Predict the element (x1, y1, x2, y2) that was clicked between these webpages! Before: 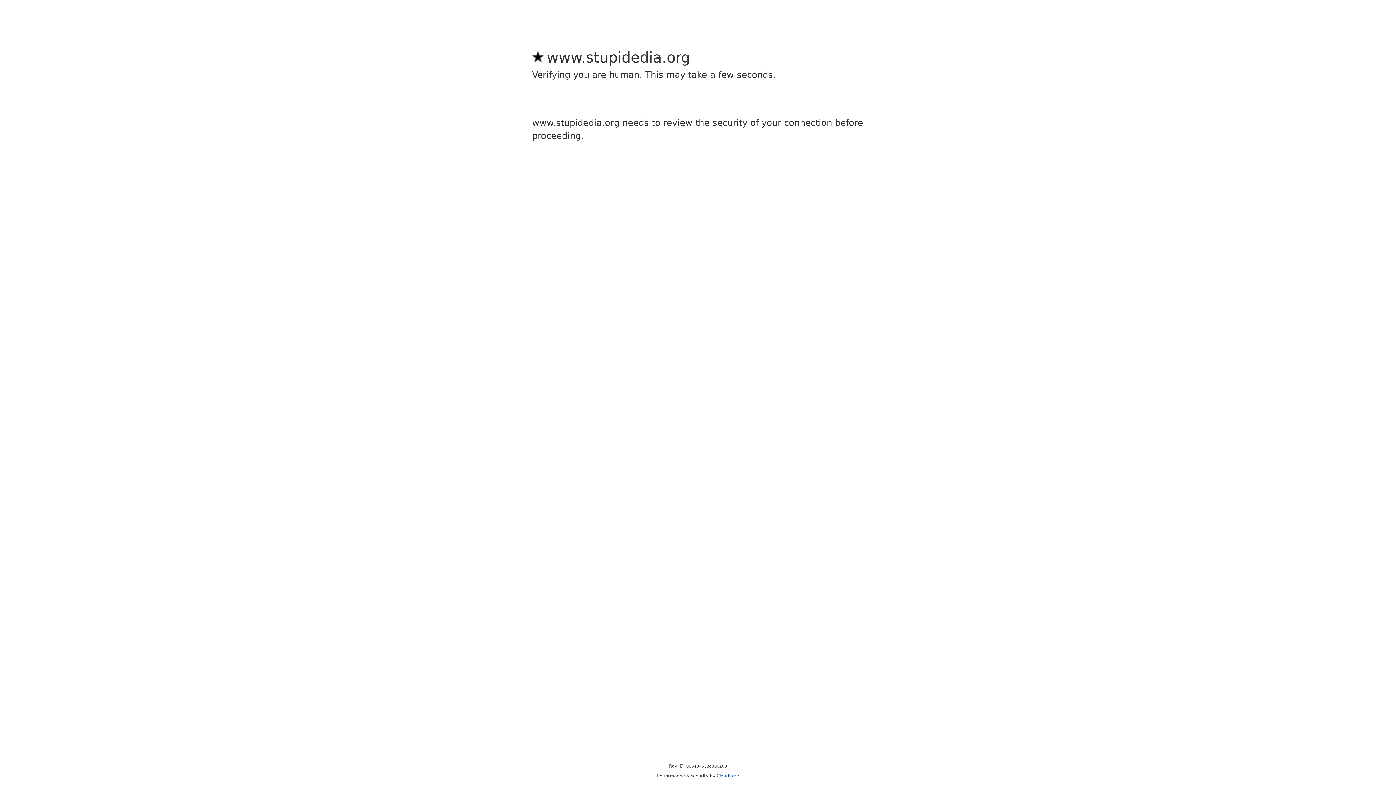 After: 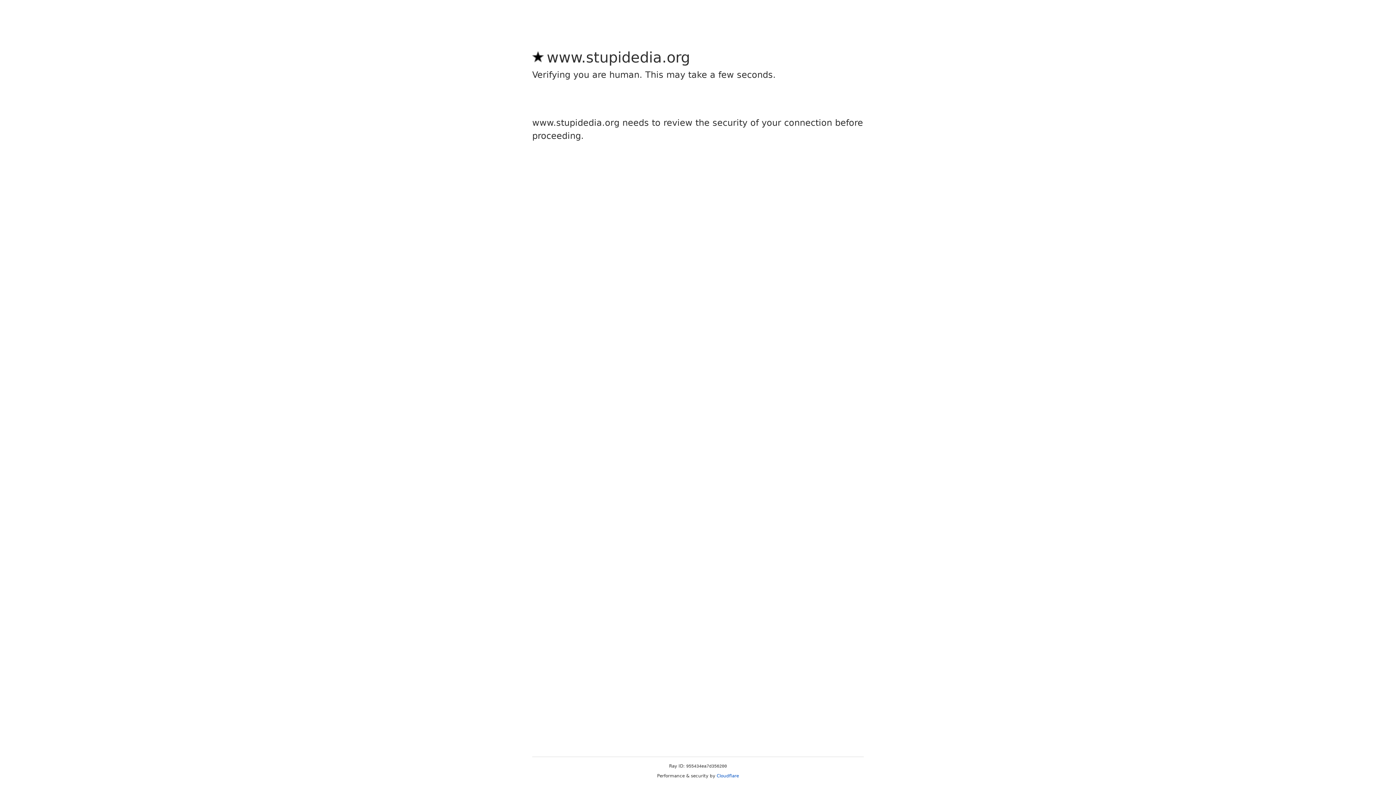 Action: bbox: (716, 773, 739, 778) label: Cloudflare